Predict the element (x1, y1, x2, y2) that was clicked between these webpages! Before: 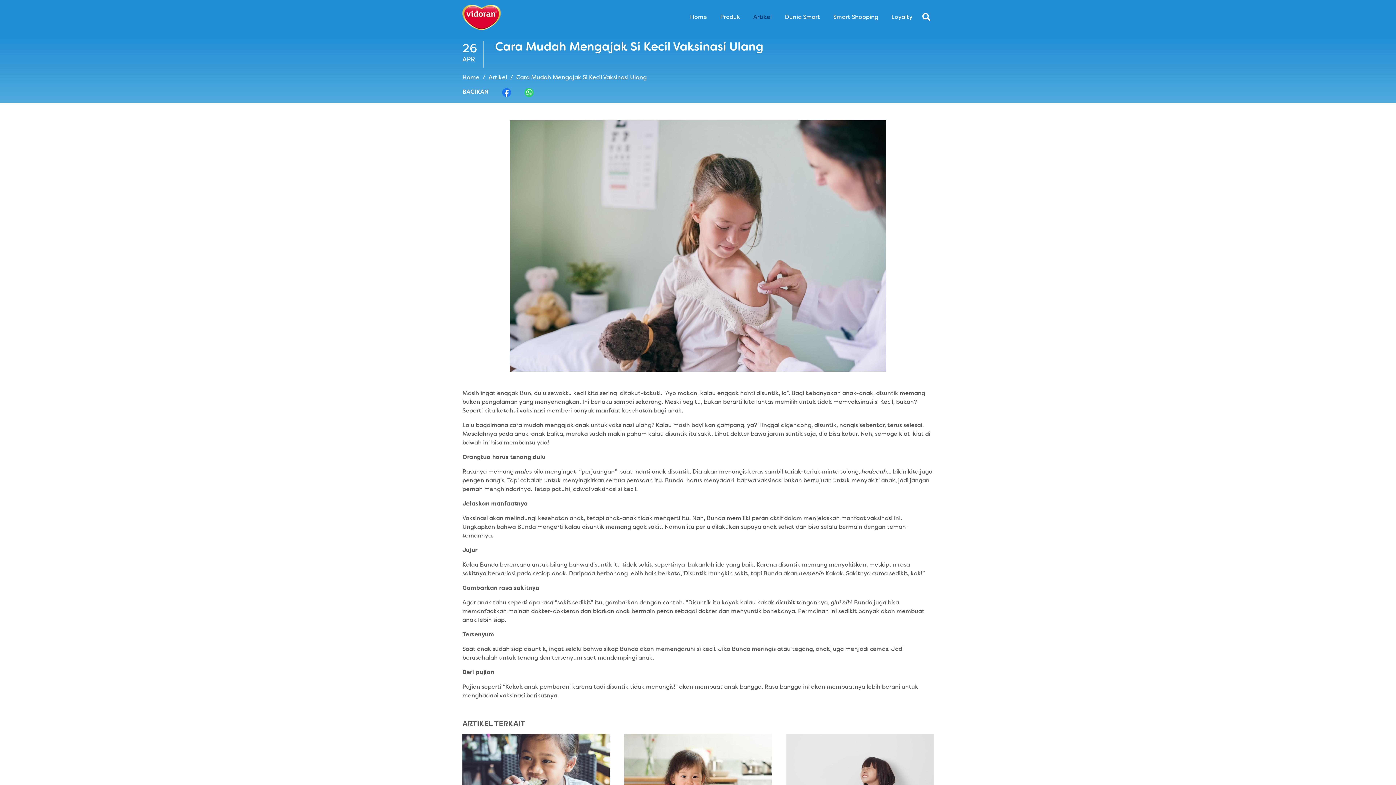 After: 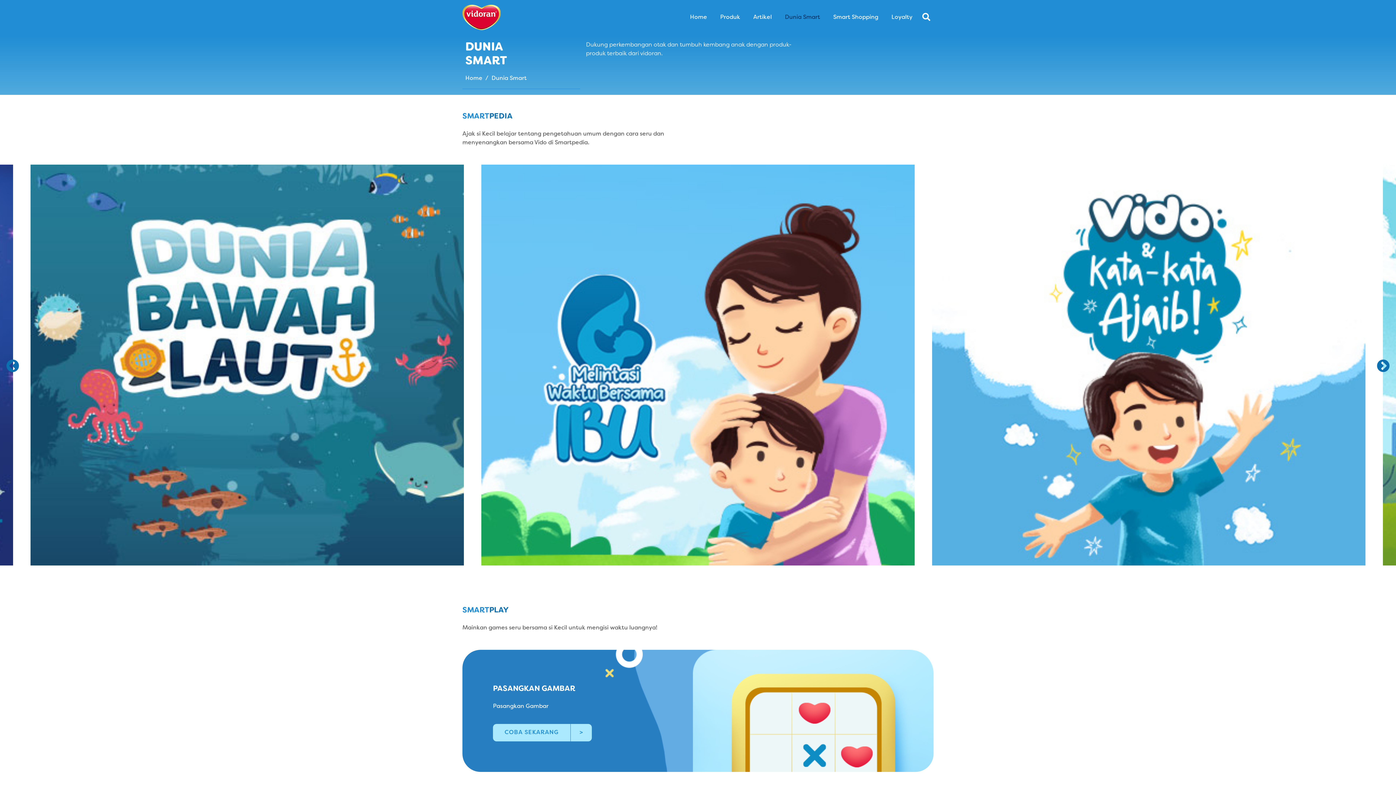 Action: bbox: (782, 10, 823, 24) label: Dunia Smart